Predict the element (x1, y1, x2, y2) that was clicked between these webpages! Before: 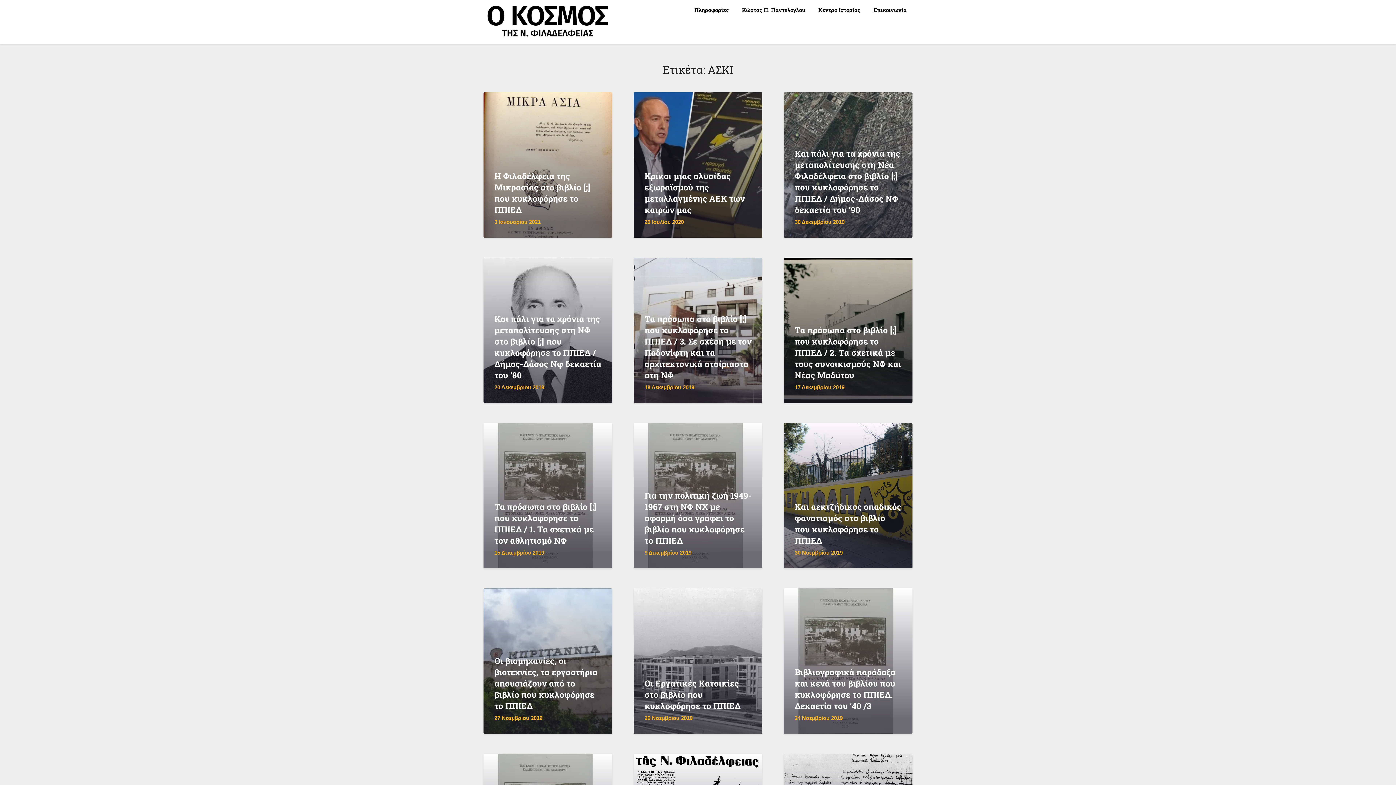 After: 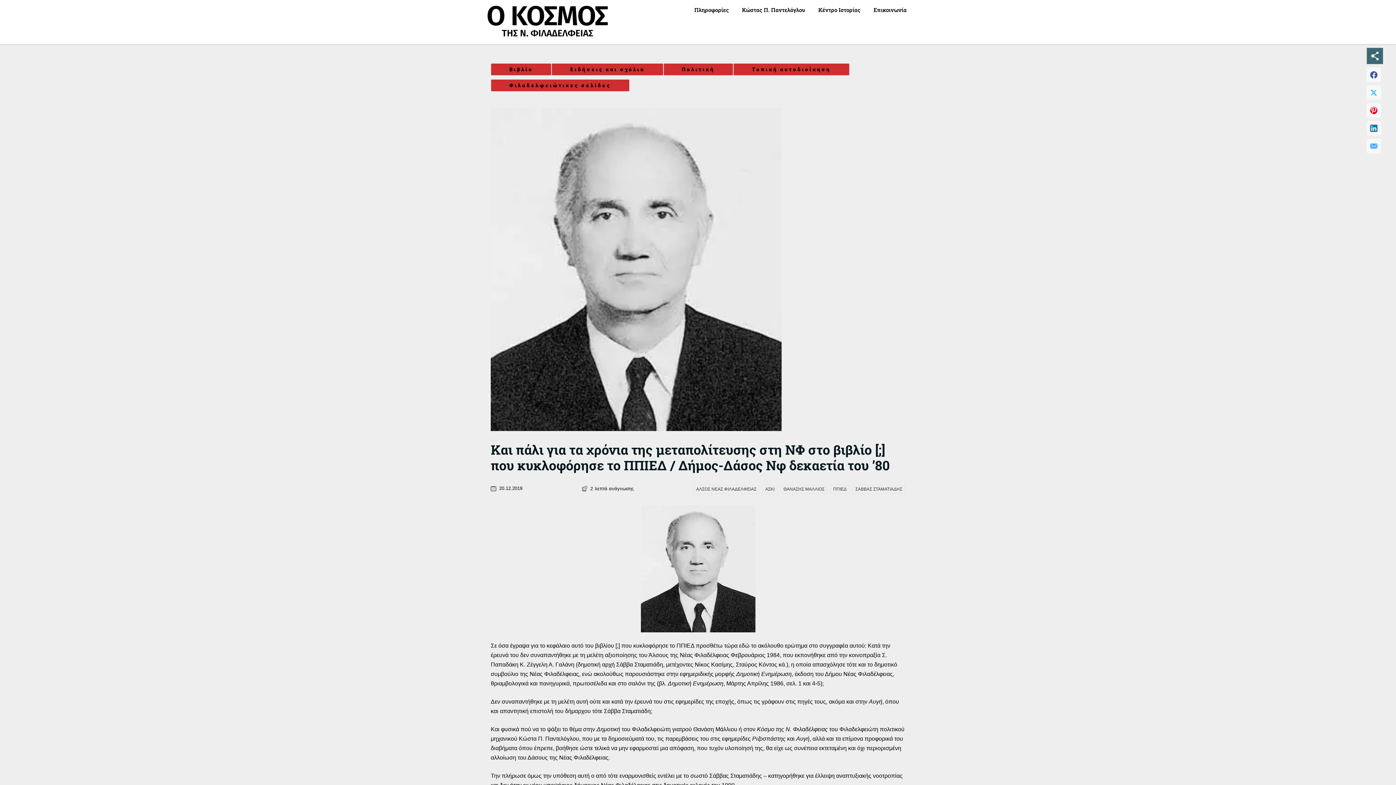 Action: bbox: (483, 257, 612, 403) label: Και πάλι για τα χρόνια της μεταπολίτευσης στη ΝΦ στο βιβλίο [;] που κυκλοφόρησε το ΠΠΙΕΔ / Δήμος-Δάσος Νφ δεκαετία του ’80
20 Δεκεμβρίου 2019